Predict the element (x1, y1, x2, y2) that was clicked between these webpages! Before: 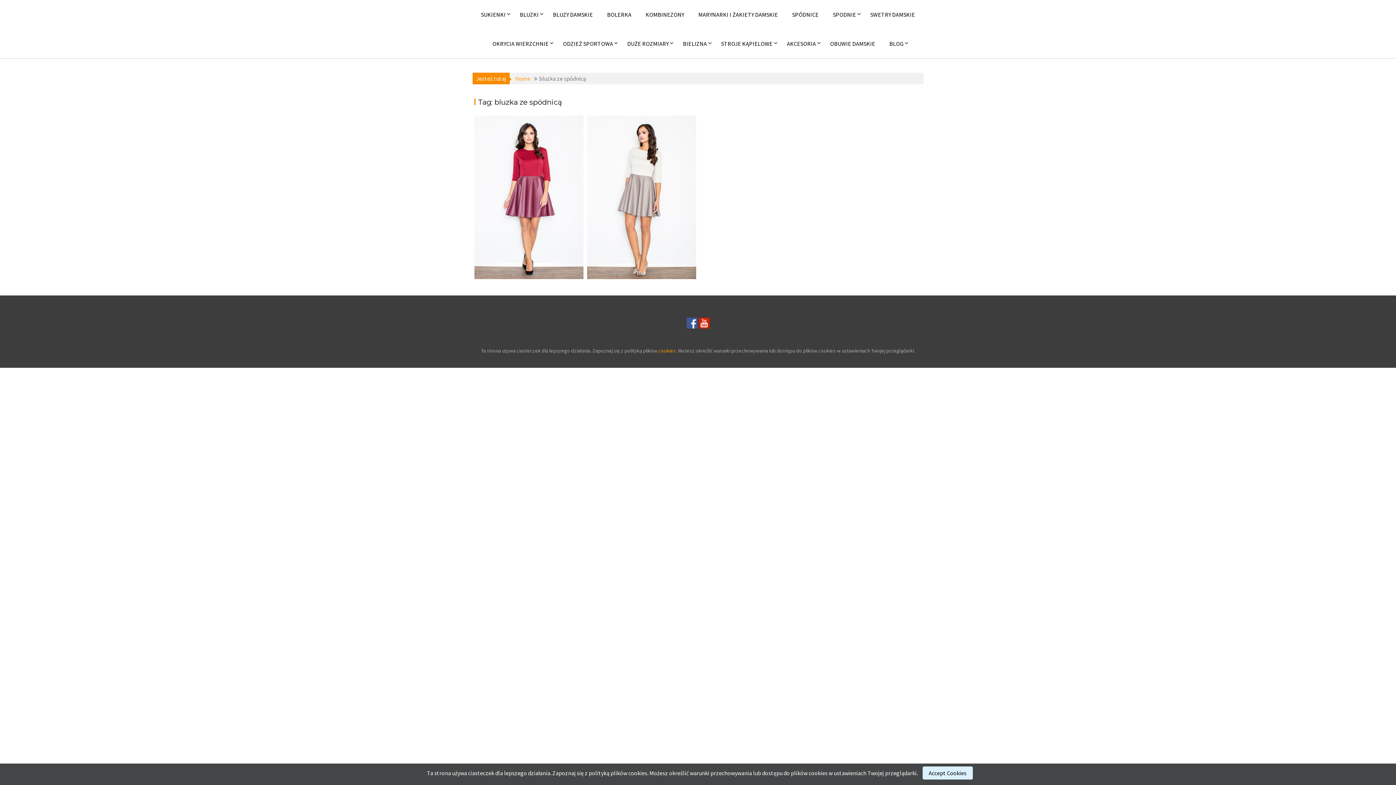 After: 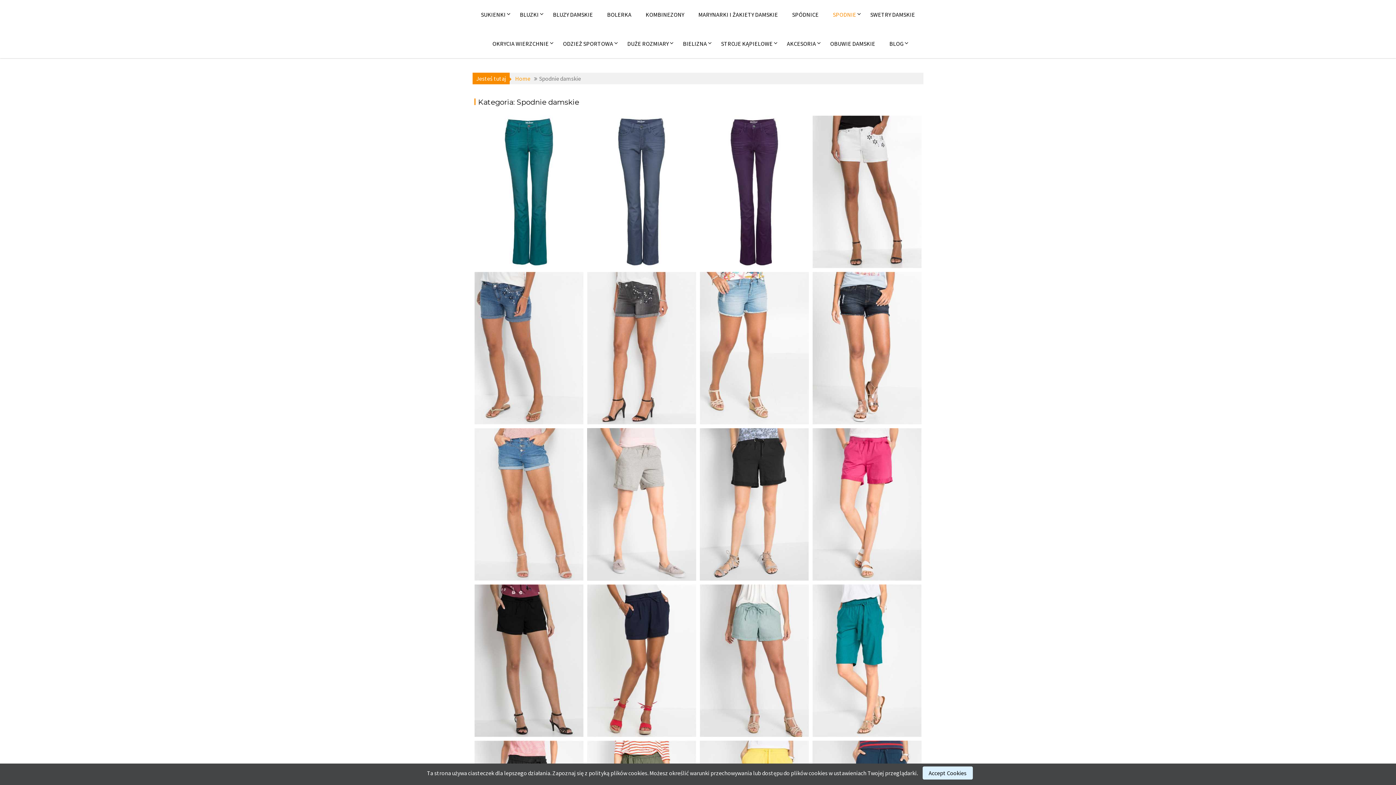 Action: label: SPODNIE bbox: (826, 7, 862, 21)